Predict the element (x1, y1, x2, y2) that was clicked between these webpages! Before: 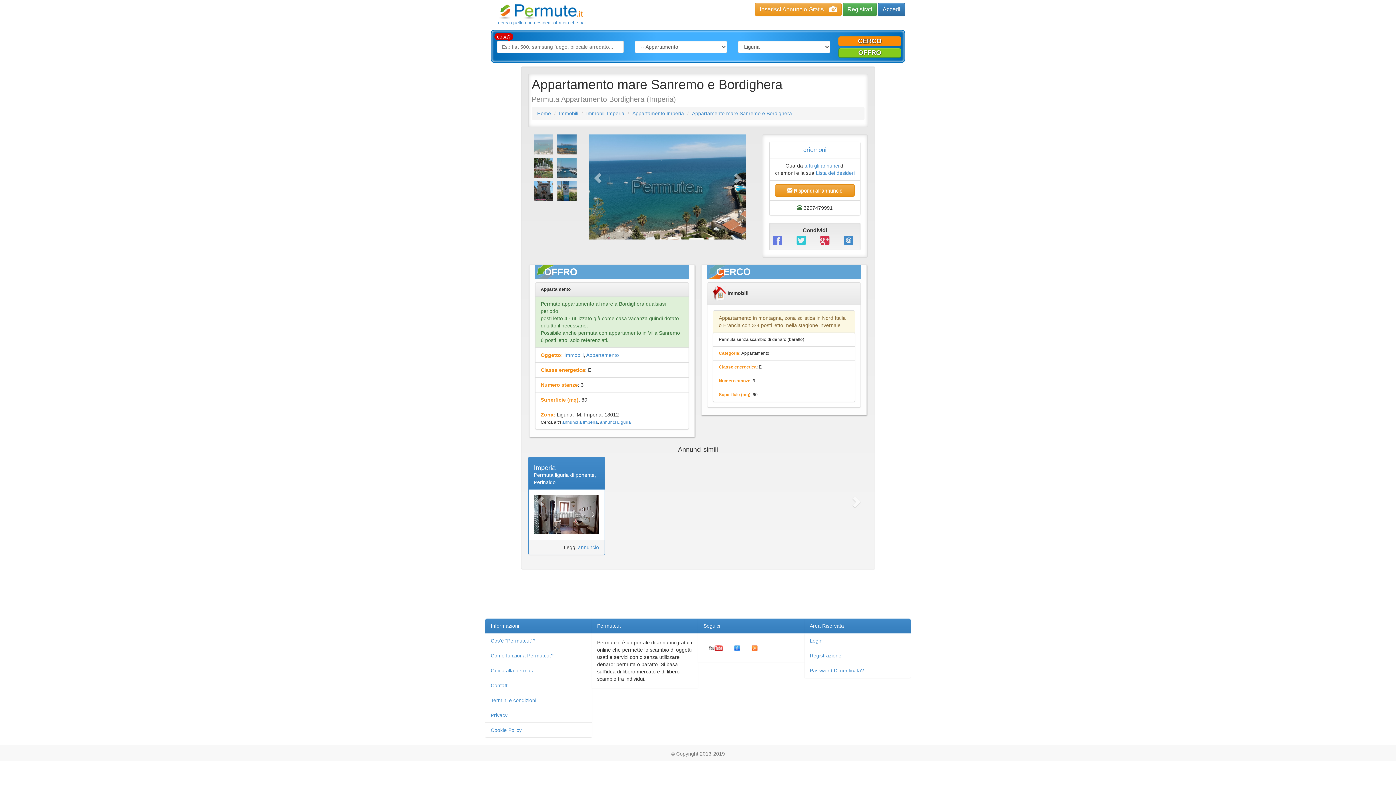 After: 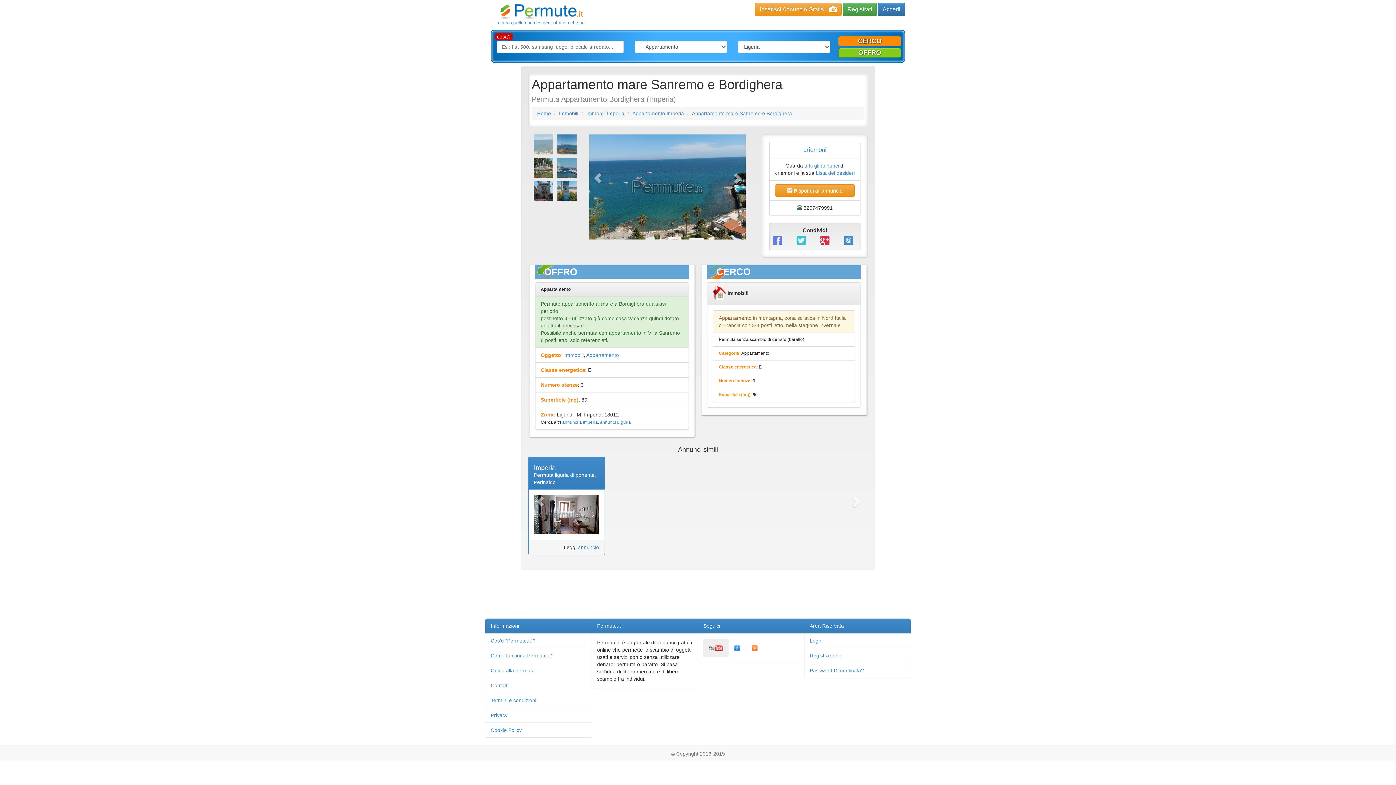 Action: bbox: (703, 639, 728, 657)